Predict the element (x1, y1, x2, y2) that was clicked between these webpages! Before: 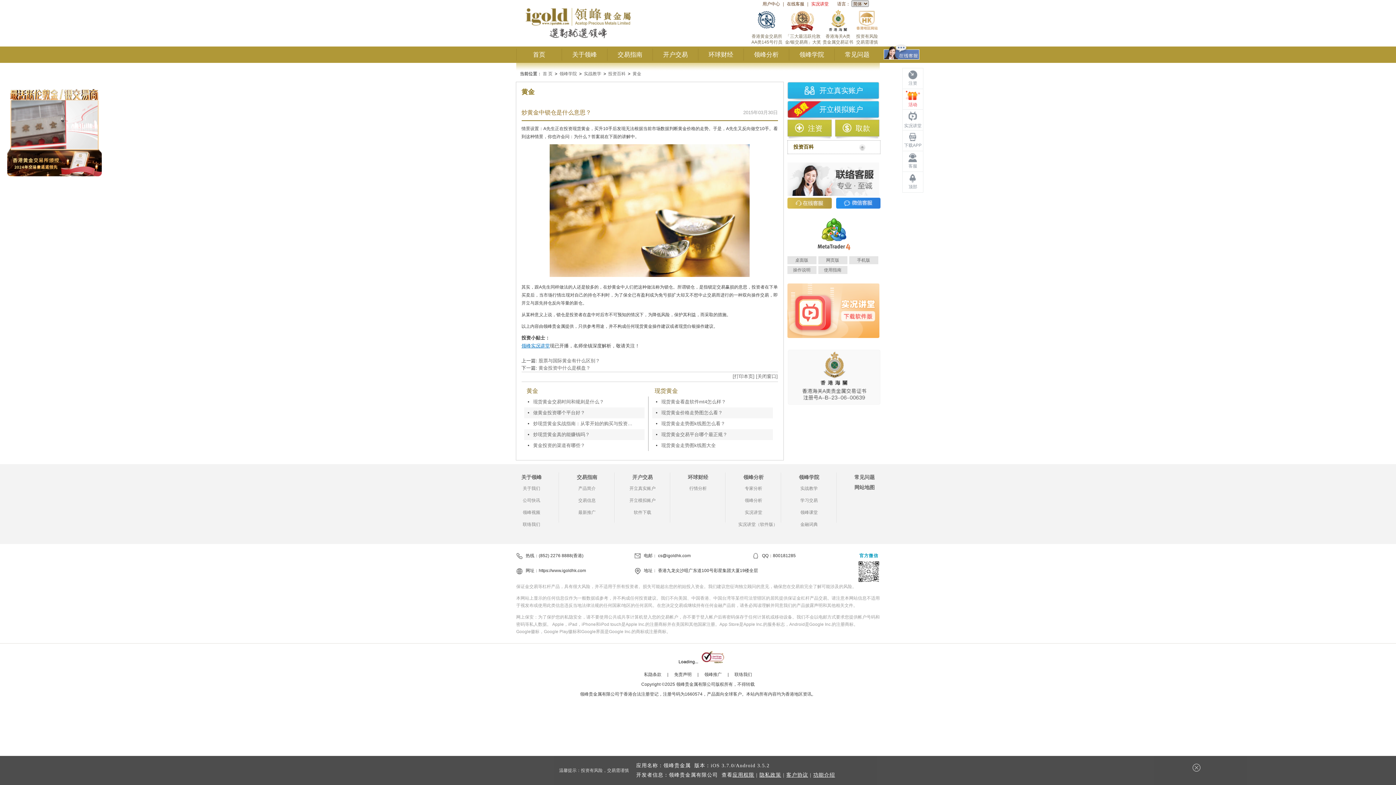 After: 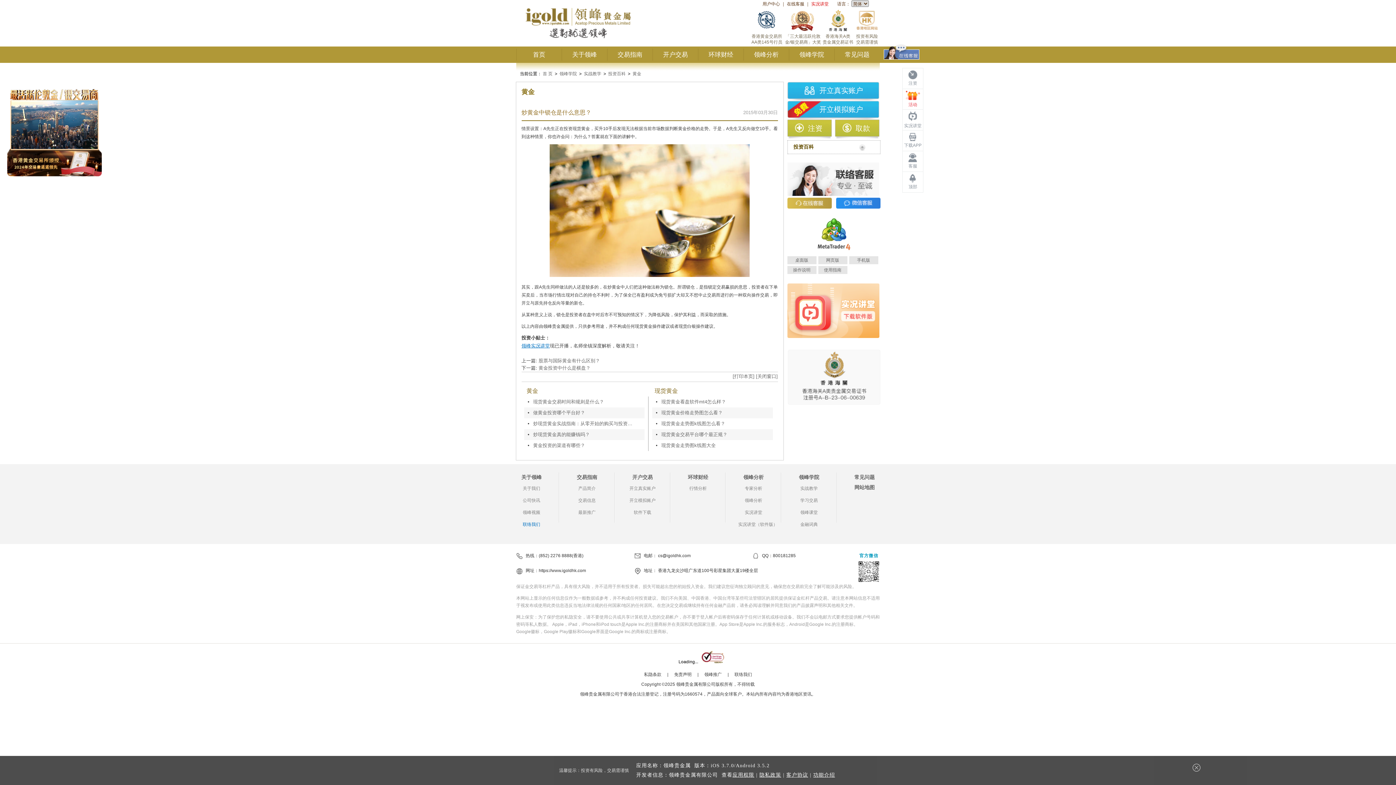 Action: bbox: (522, 522, 540, 527) label: 联络我们